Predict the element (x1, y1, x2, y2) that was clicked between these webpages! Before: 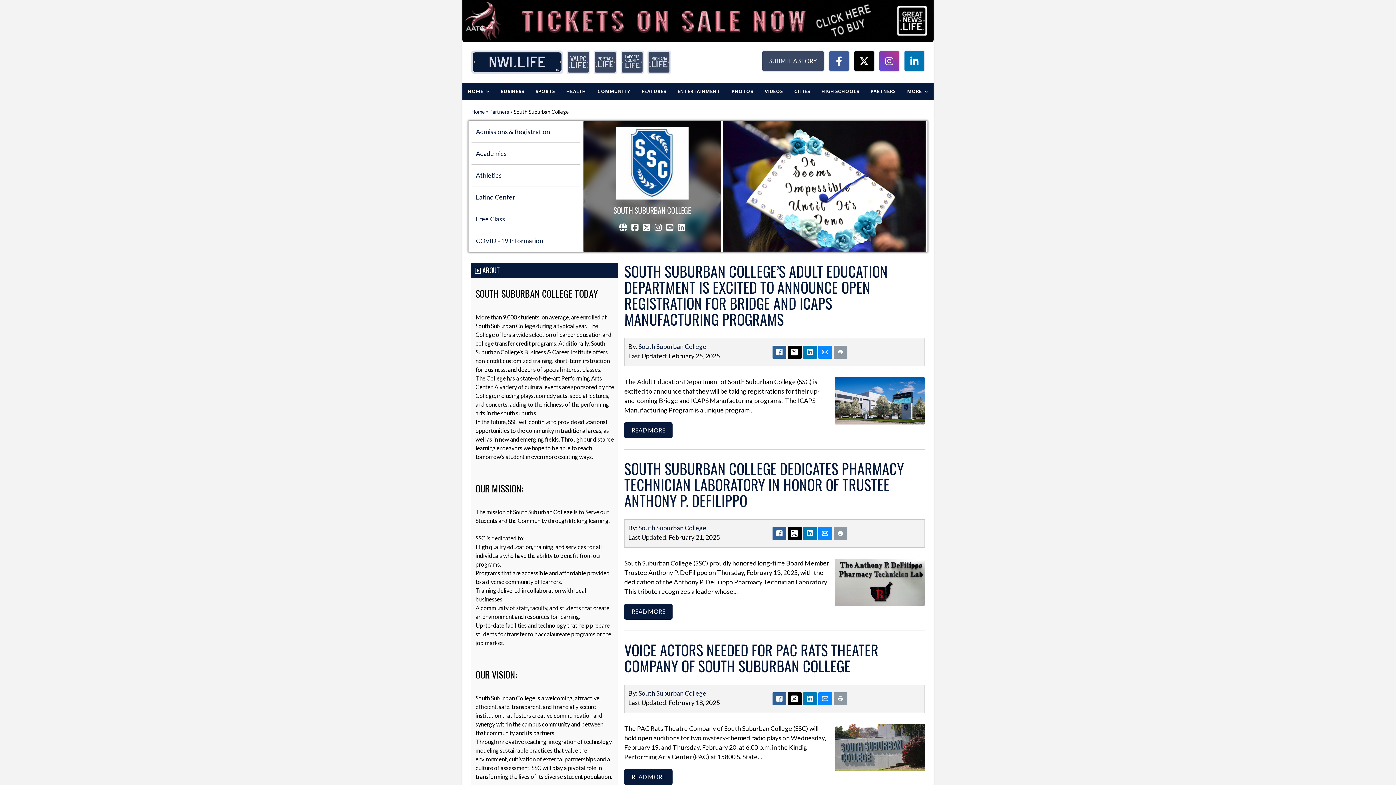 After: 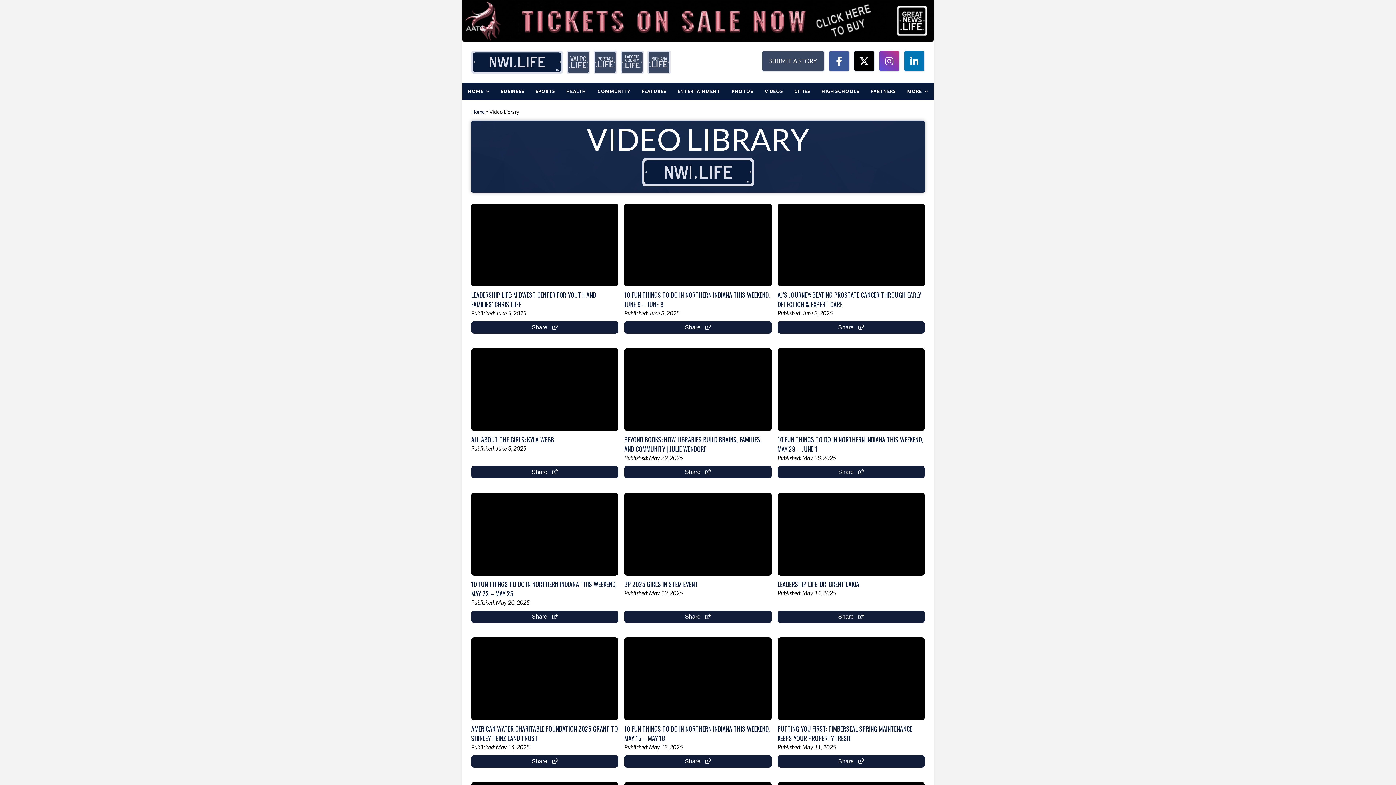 Action: label: VIDEOS bbox: (759, 83, 788, 100)